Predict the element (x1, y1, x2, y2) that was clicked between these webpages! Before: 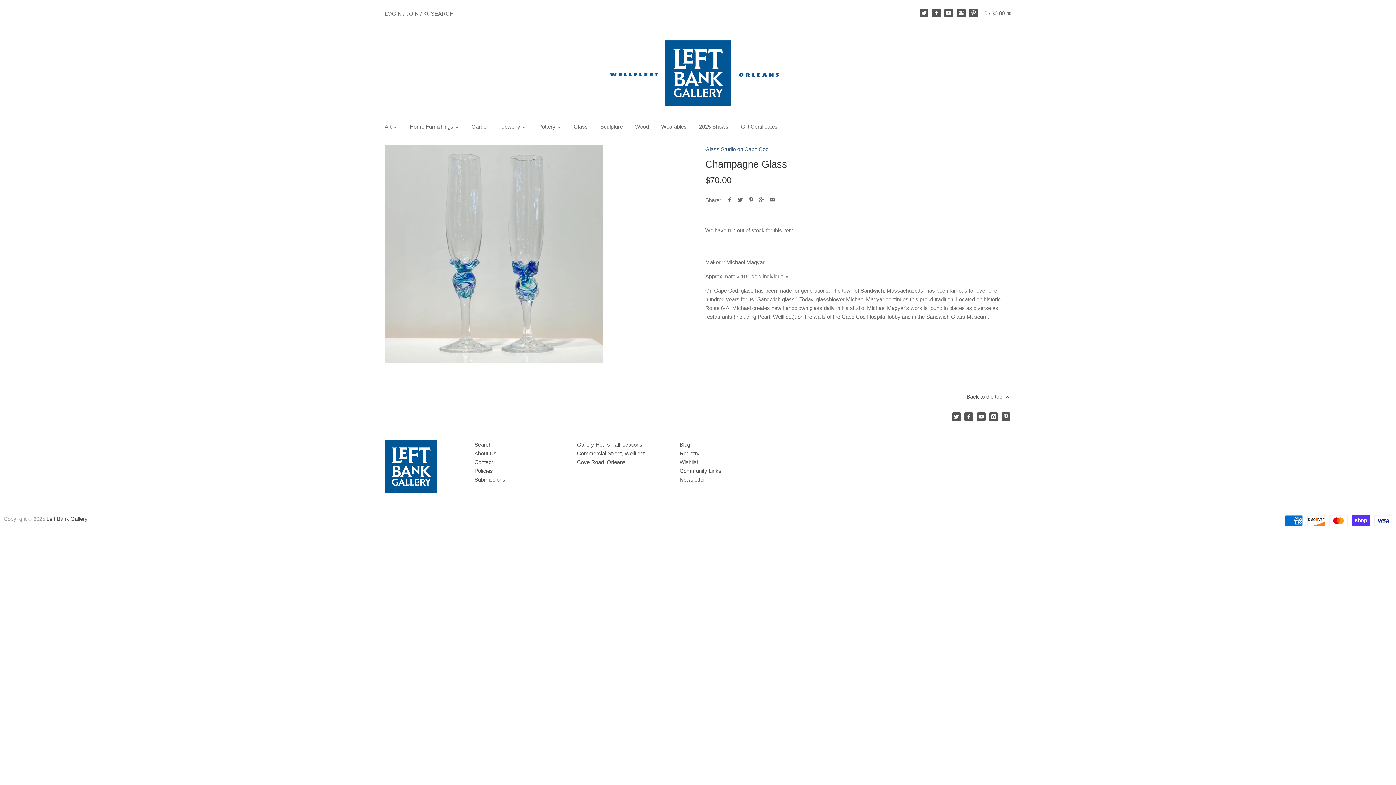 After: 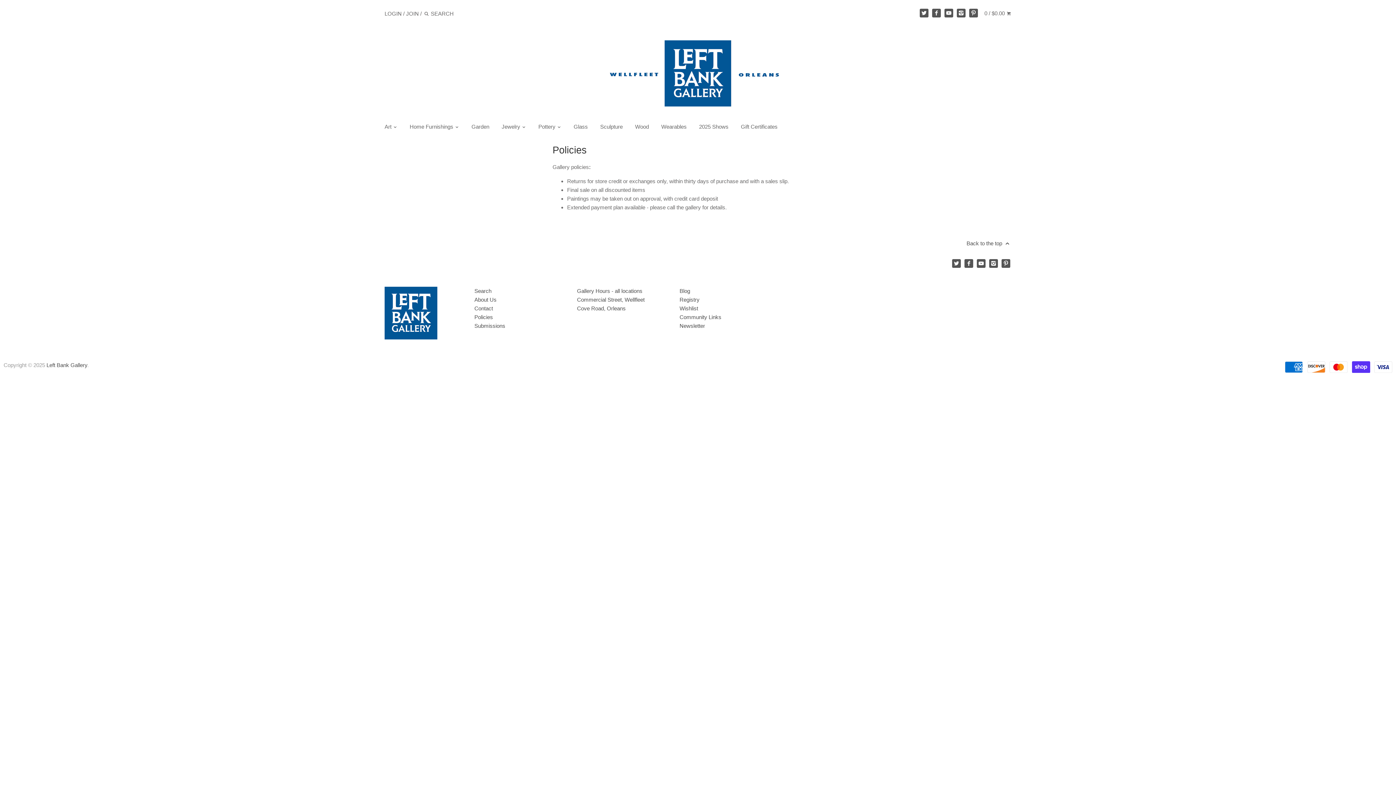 Action: bbox: (474, 467, 493, 474) label: Policies